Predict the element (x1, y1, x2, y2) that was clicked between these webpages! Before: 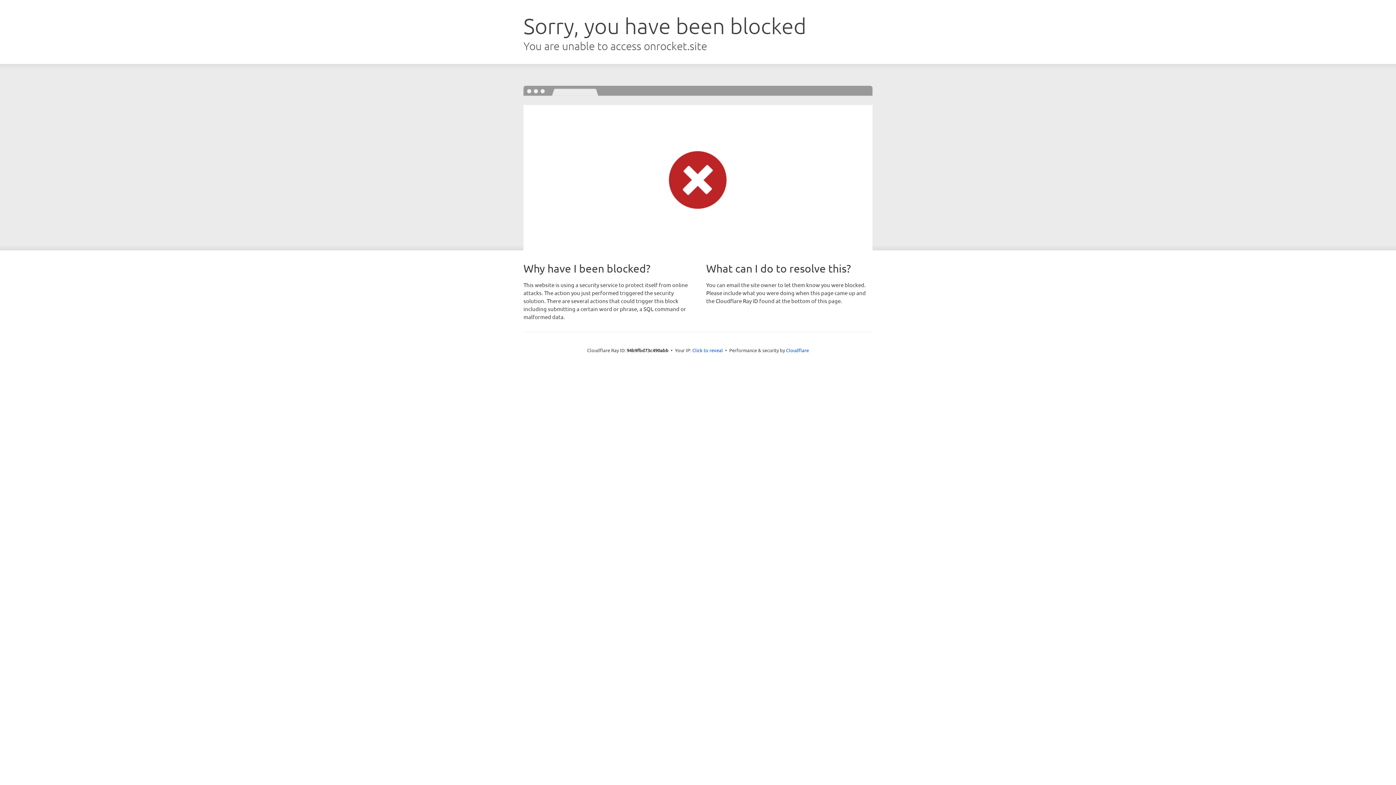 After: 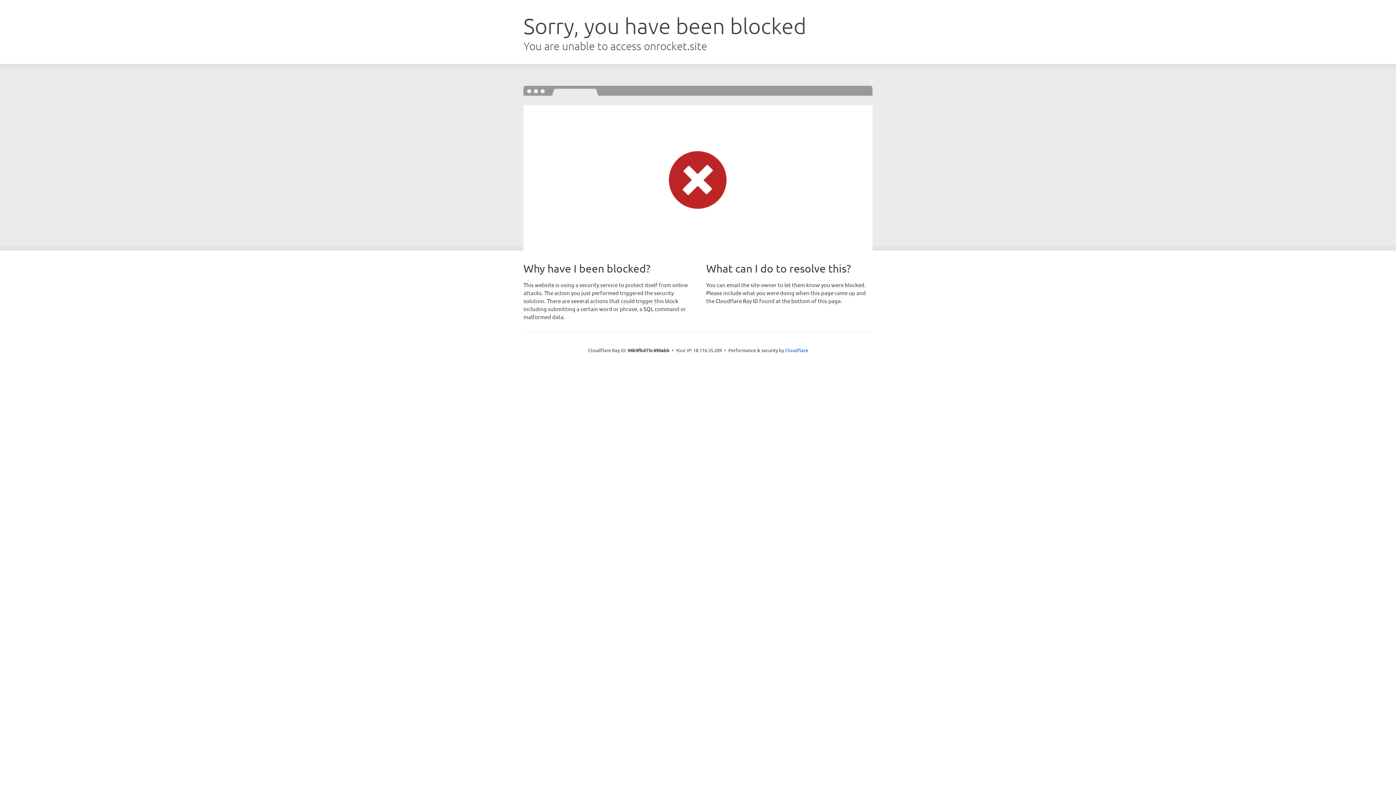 Action: label: Click to reveal bbox: (692, 346, 723, 353)